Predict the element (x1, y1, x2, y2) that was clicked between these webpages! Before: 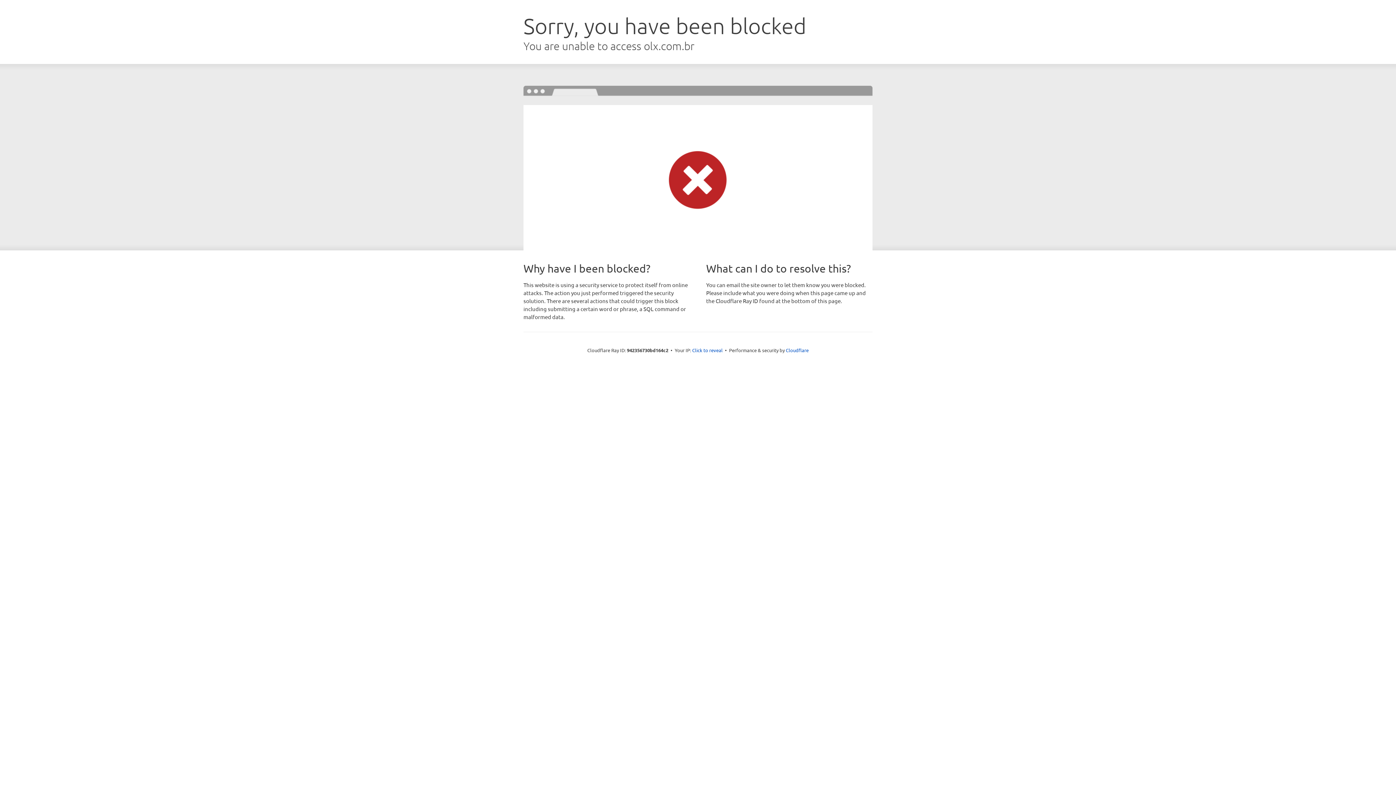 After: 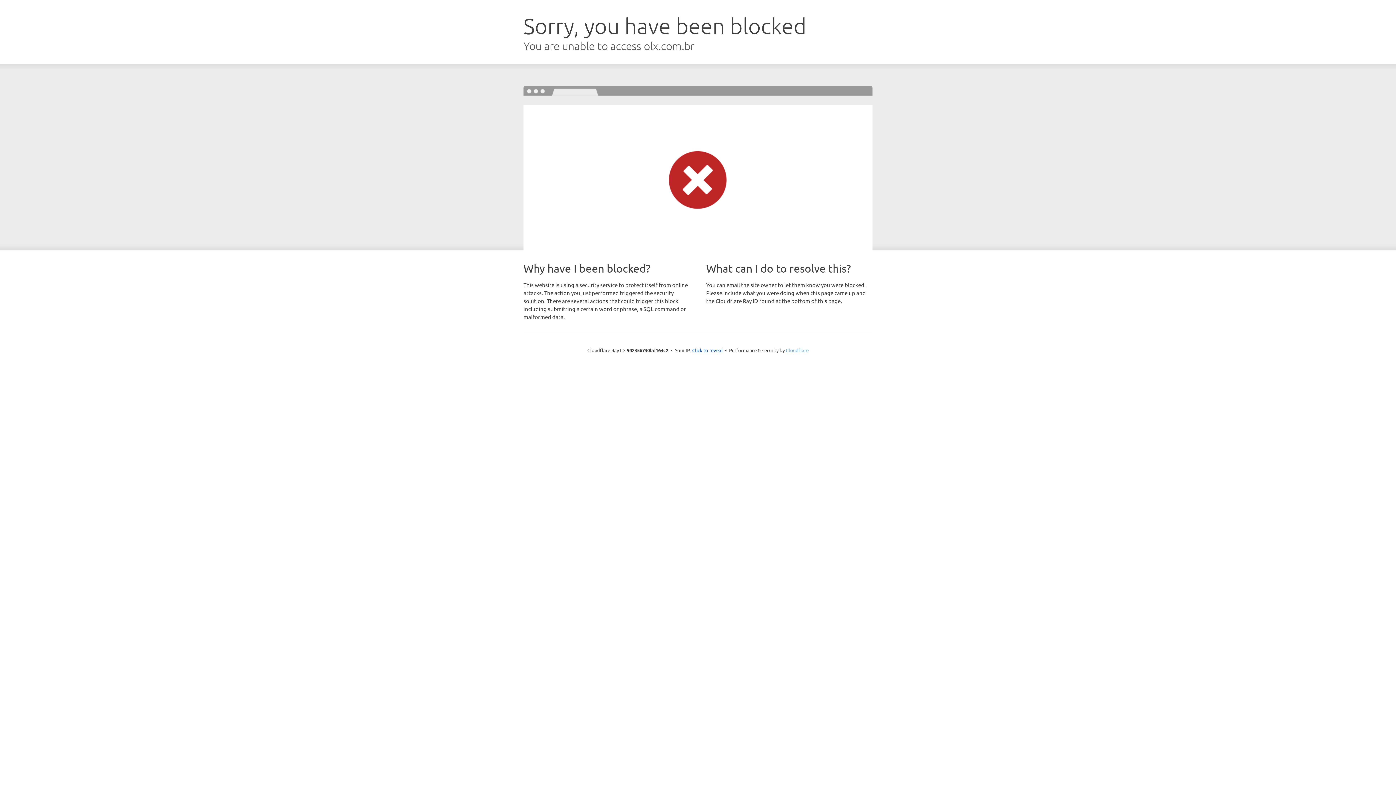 Action: label: Cloudflare bbox: (786, 347, 808, 353)